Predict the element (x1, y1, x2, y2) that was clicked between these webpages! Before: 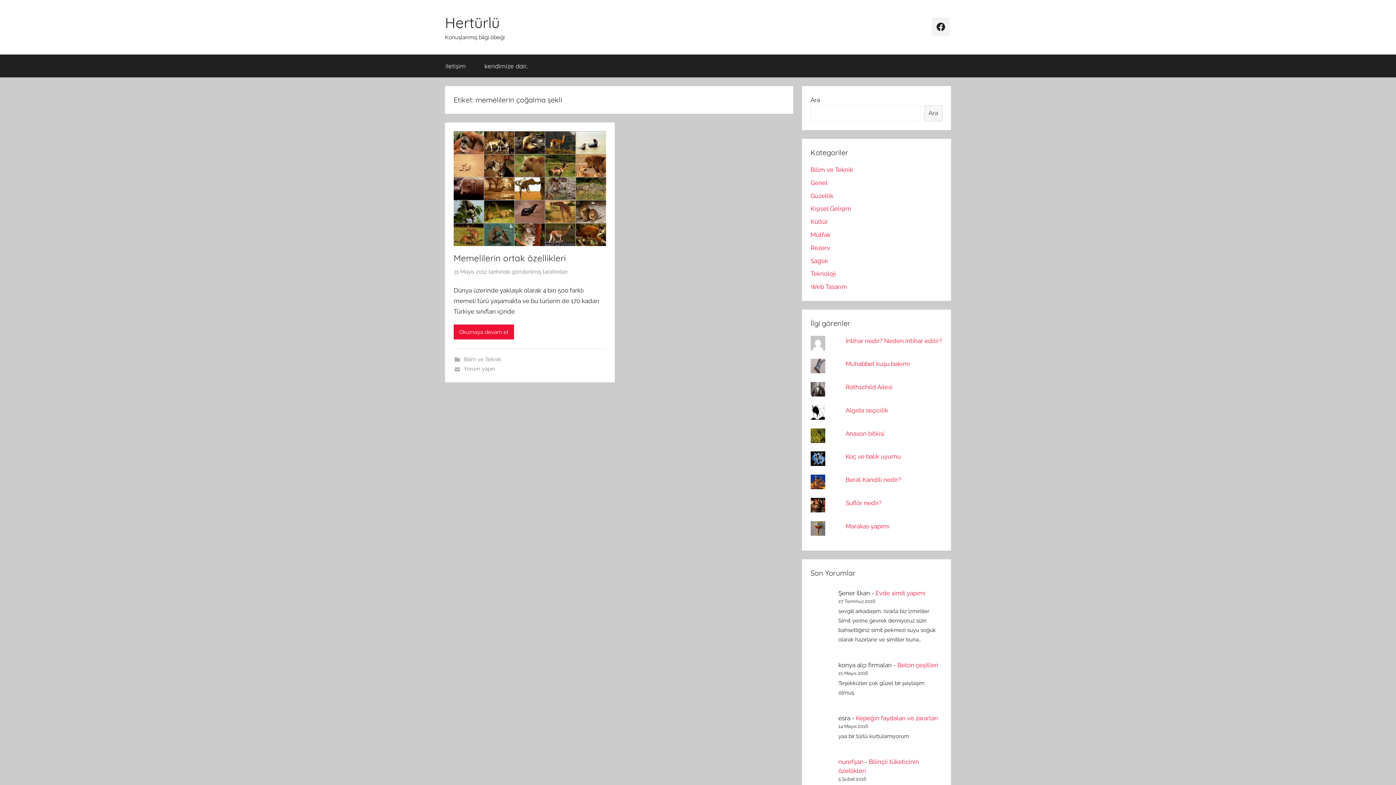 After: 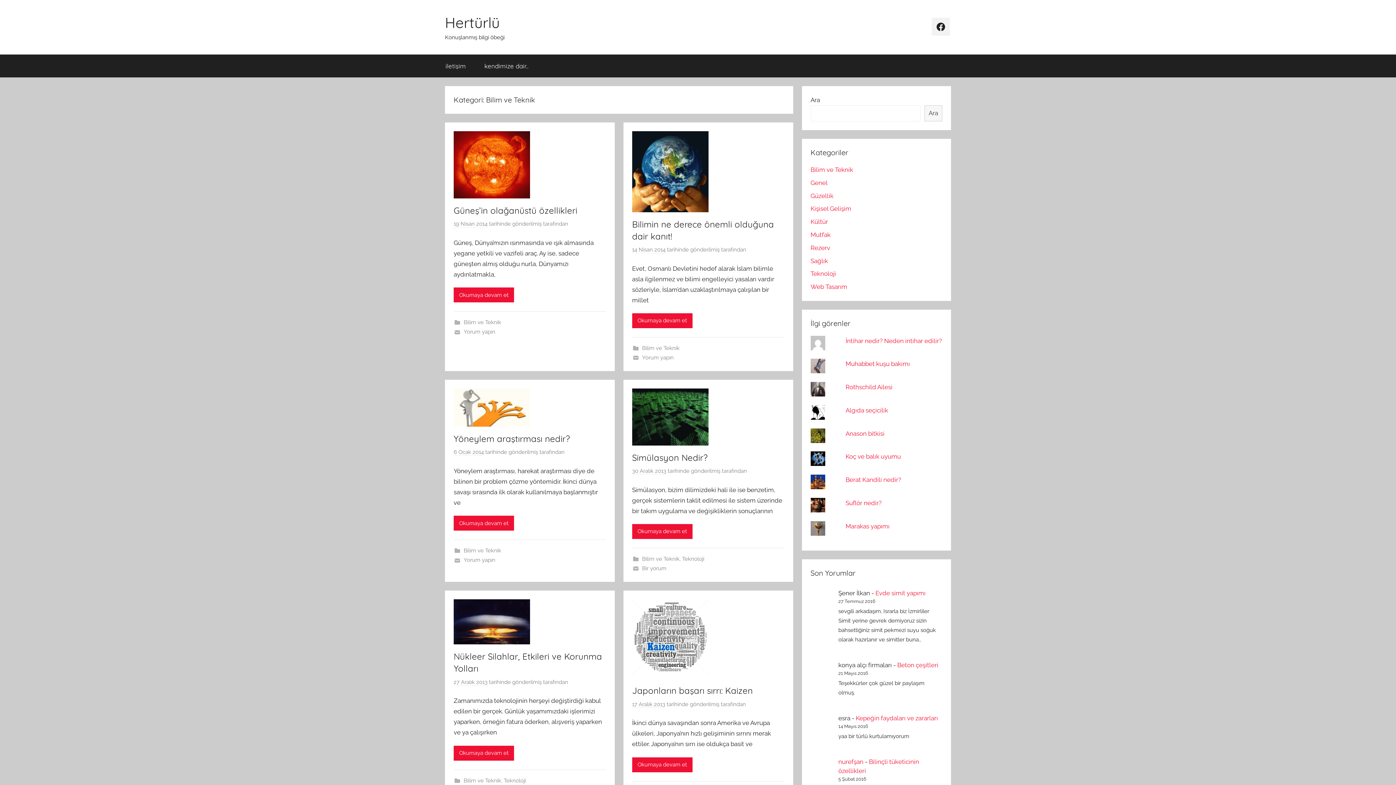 Action: bbox: (463, 356, 501, 363) label: Bilim ve Teknik